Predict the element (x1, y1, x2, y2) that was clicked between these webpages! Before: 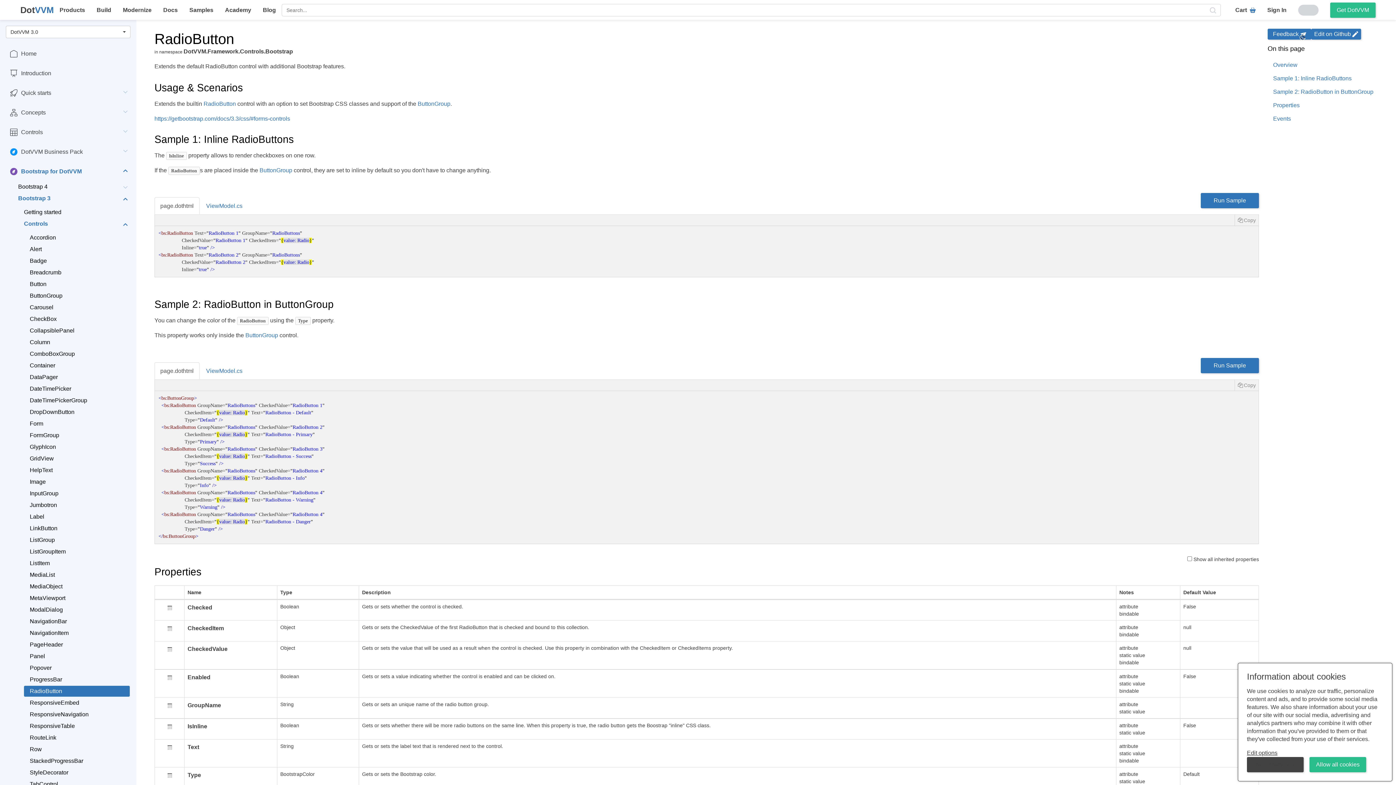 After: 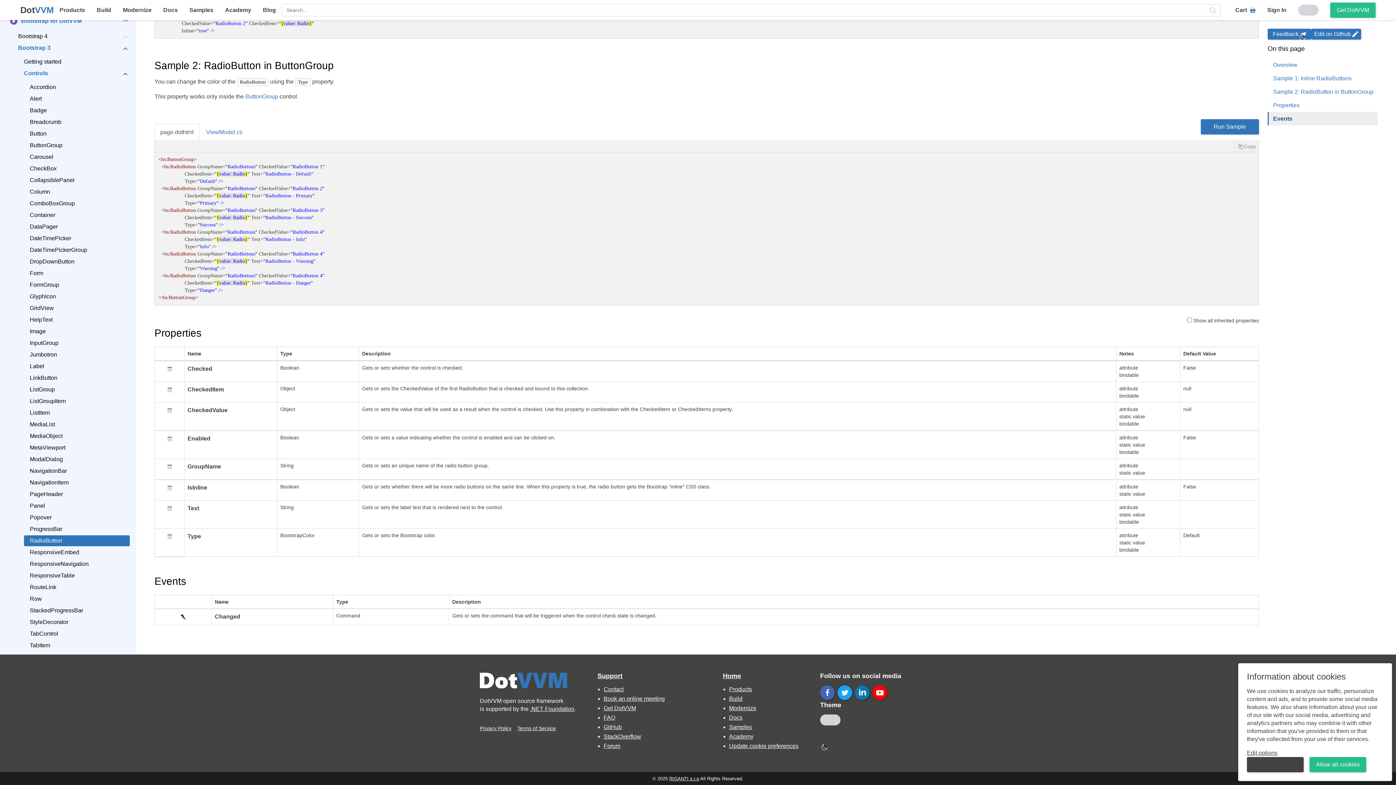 Action: label: Events bbox: (1269, 112, 1378, 125)